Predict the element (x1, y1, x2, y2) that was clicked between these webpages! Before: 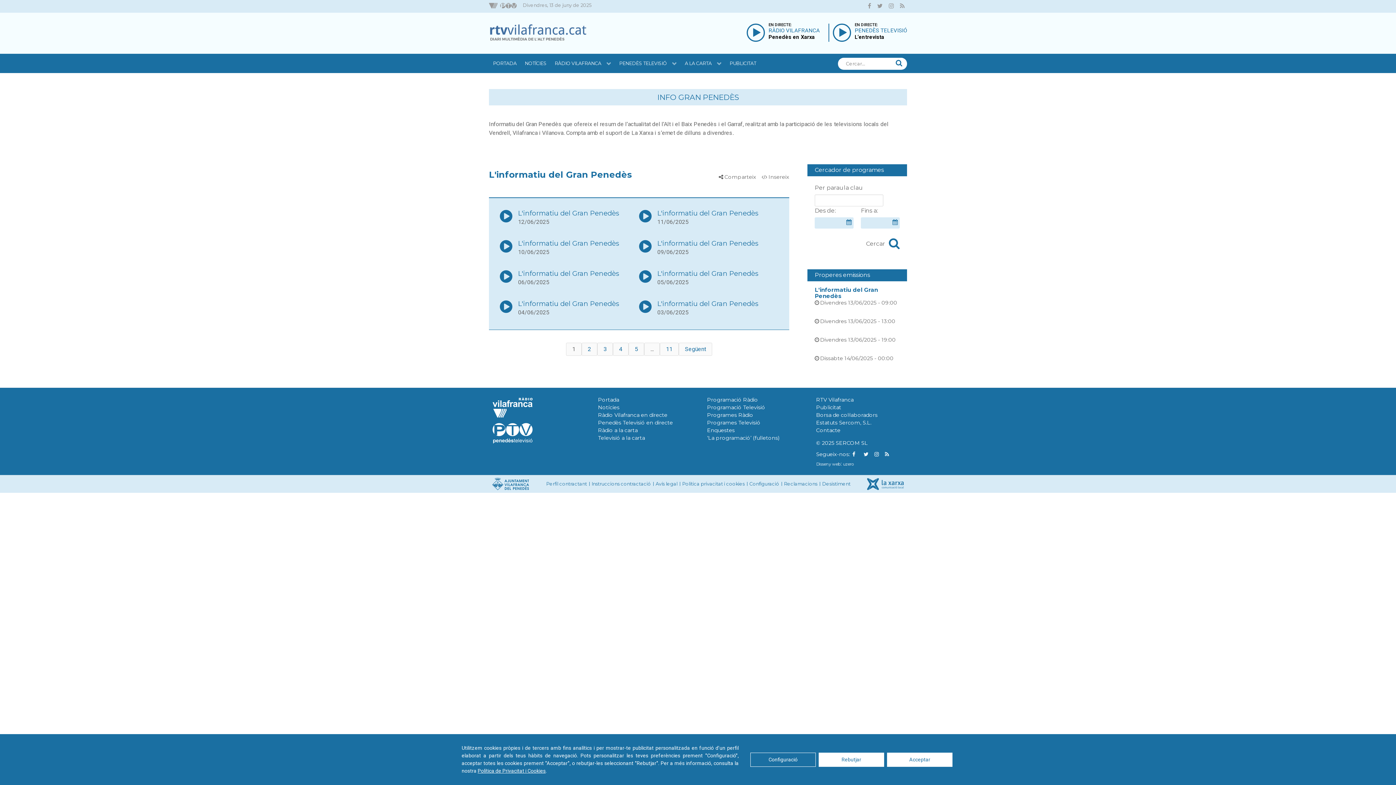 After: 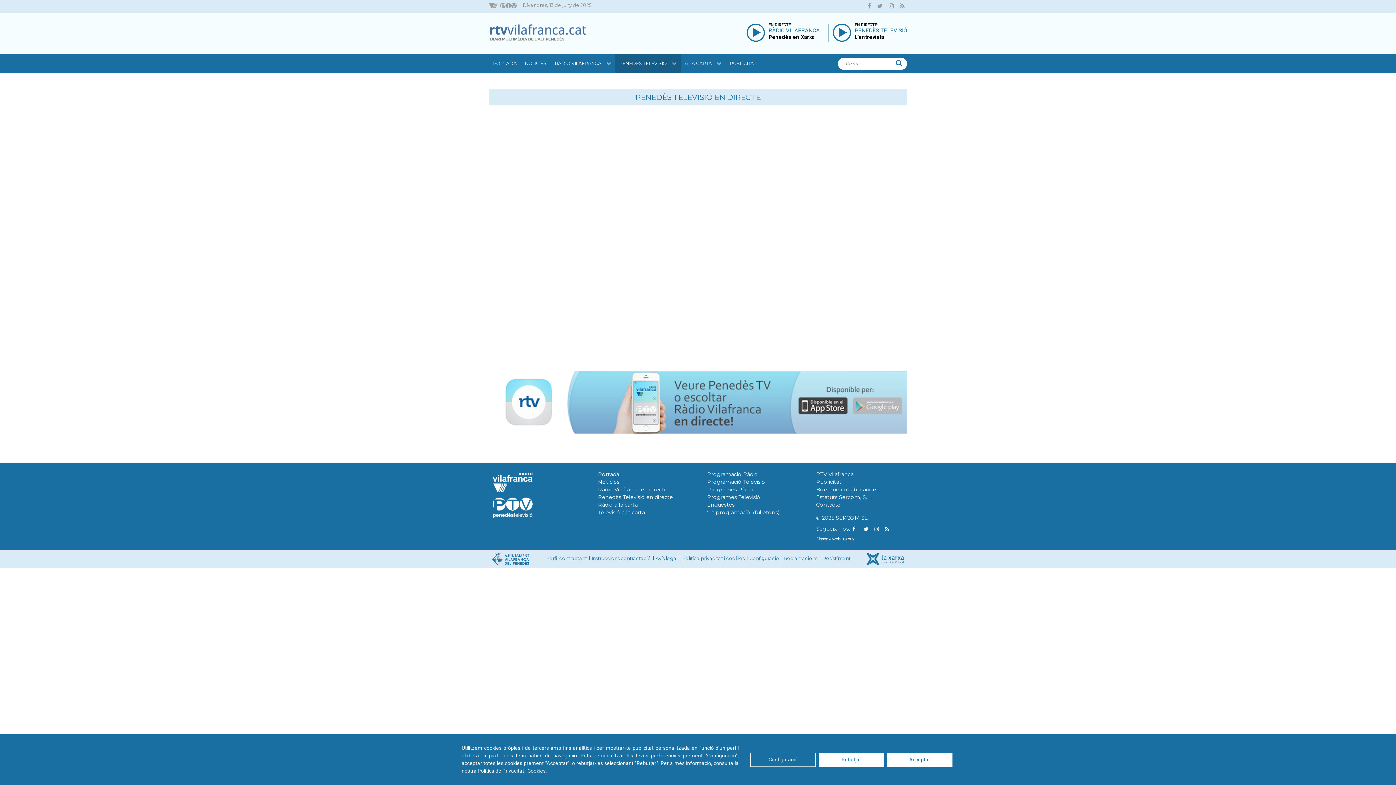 Action: bbox: (598, 419, 673, 426) label: Penedès Televisió en directe